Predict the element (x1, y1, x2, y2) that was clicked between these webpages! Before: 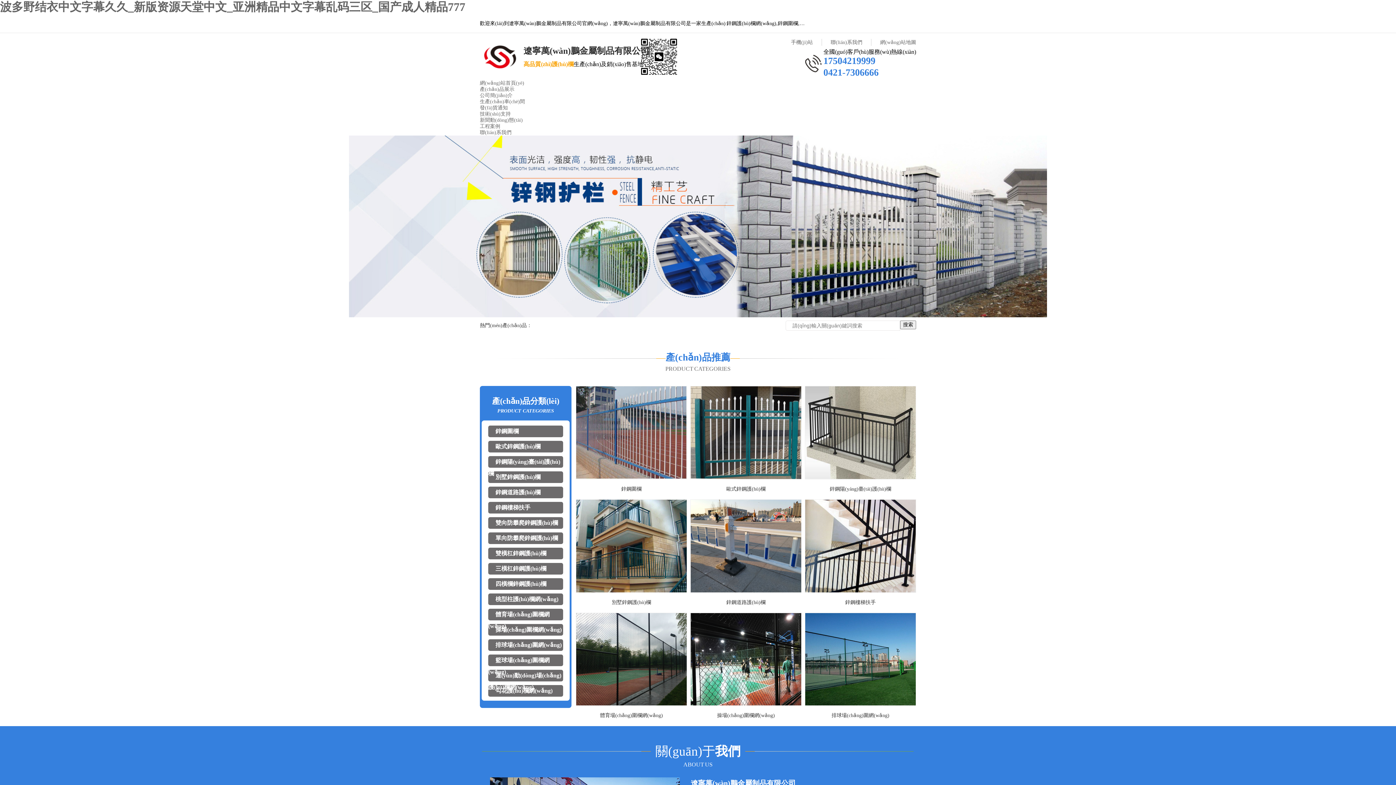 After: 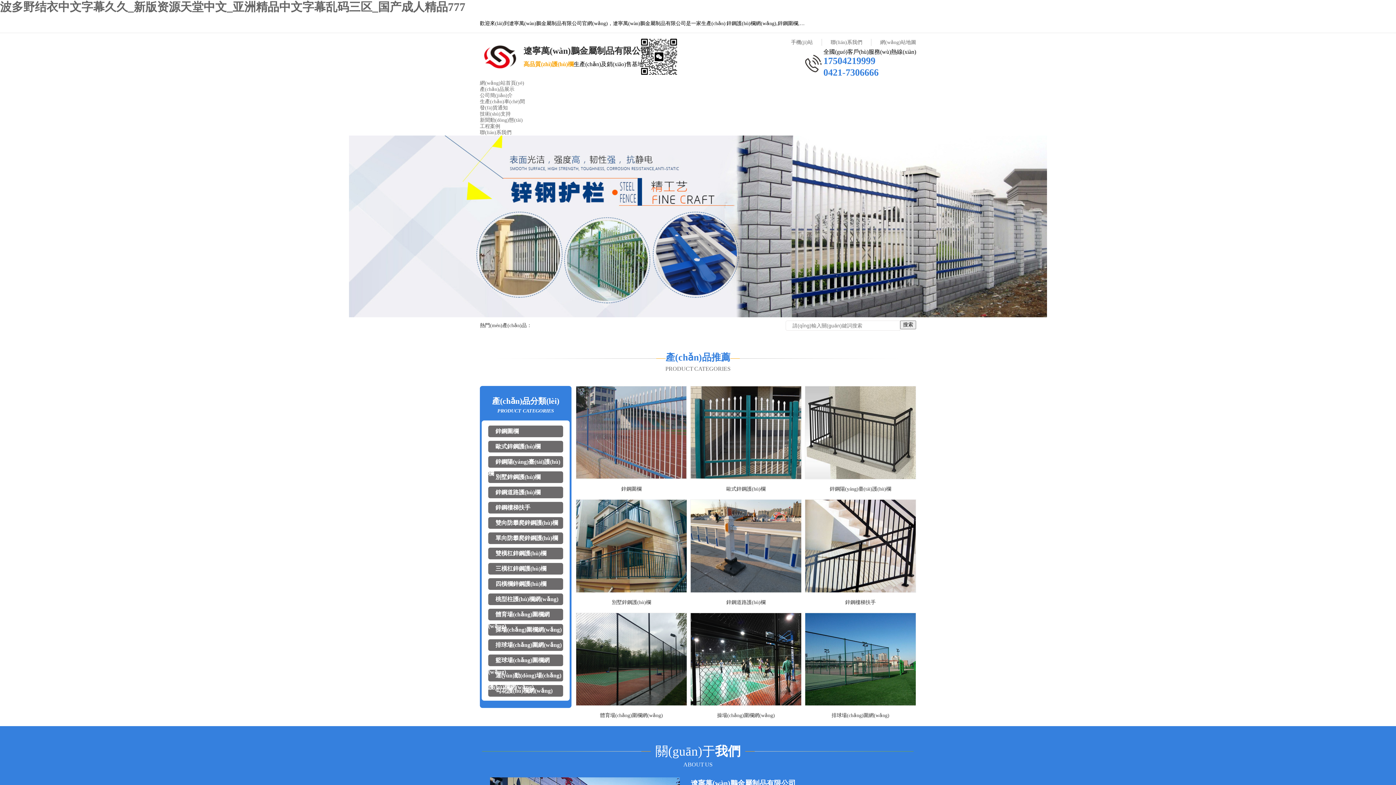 Action: label: 關(guān)于我們 bbox: (650, 744, 745, 759)